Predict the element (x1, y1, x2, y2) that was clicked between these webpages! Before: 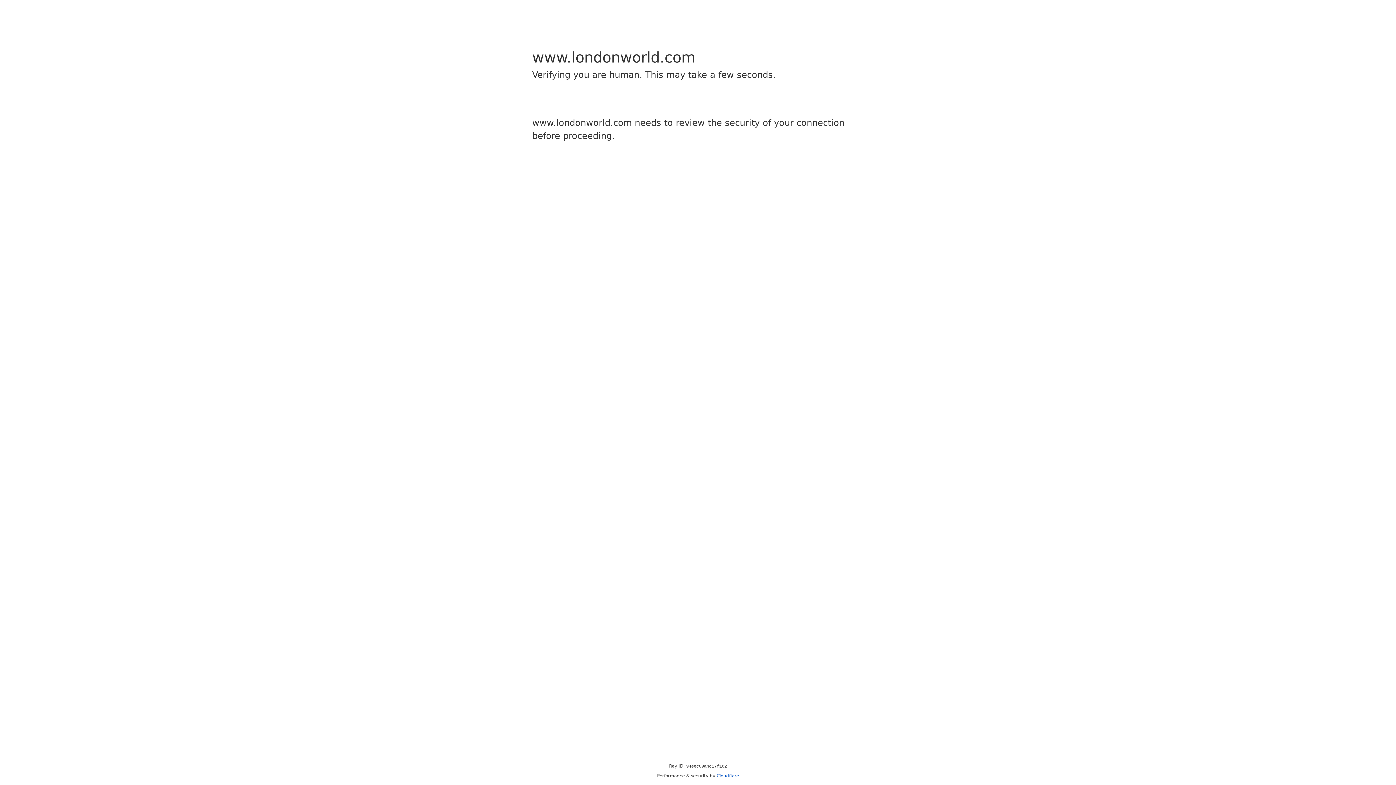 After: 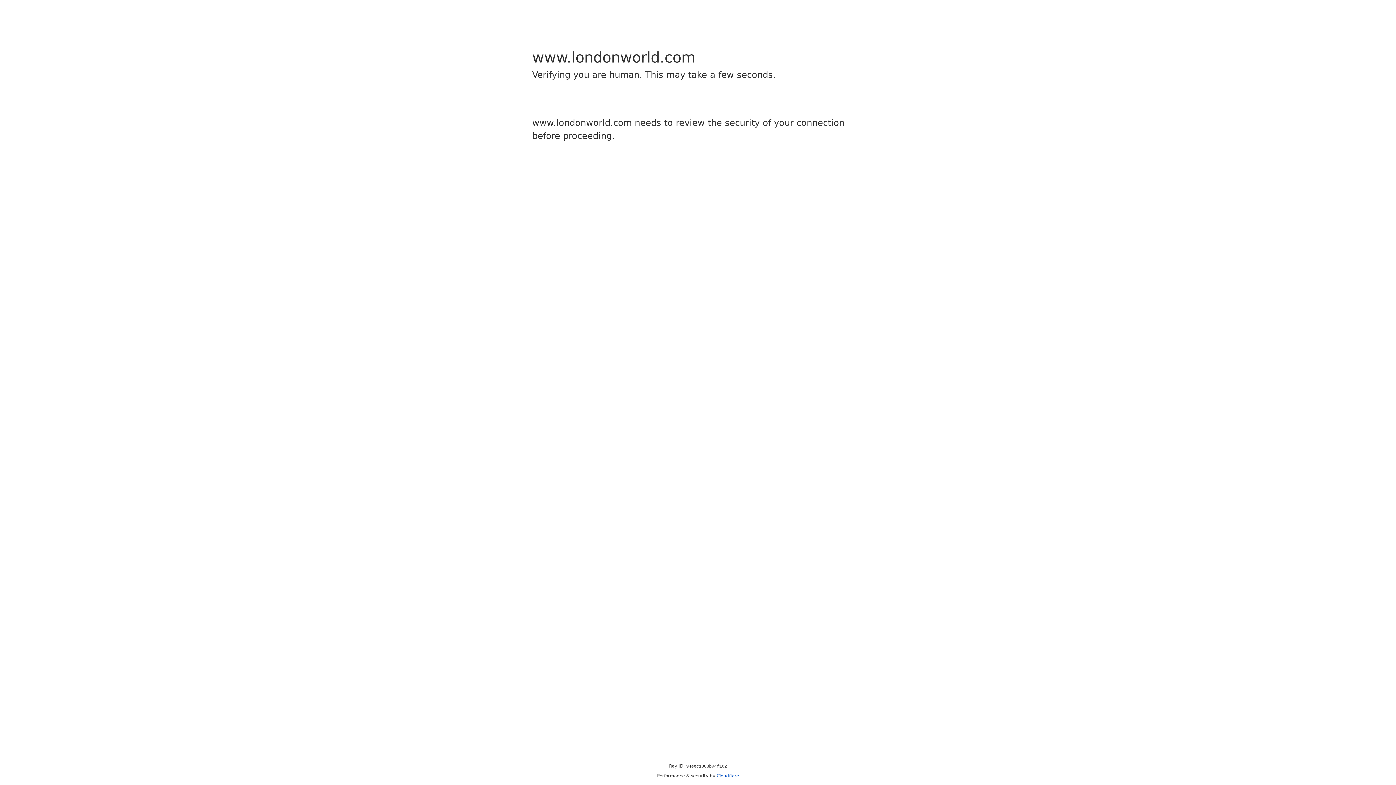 Action: label: Cloudflare bbox: (716, 773, 739, 778)